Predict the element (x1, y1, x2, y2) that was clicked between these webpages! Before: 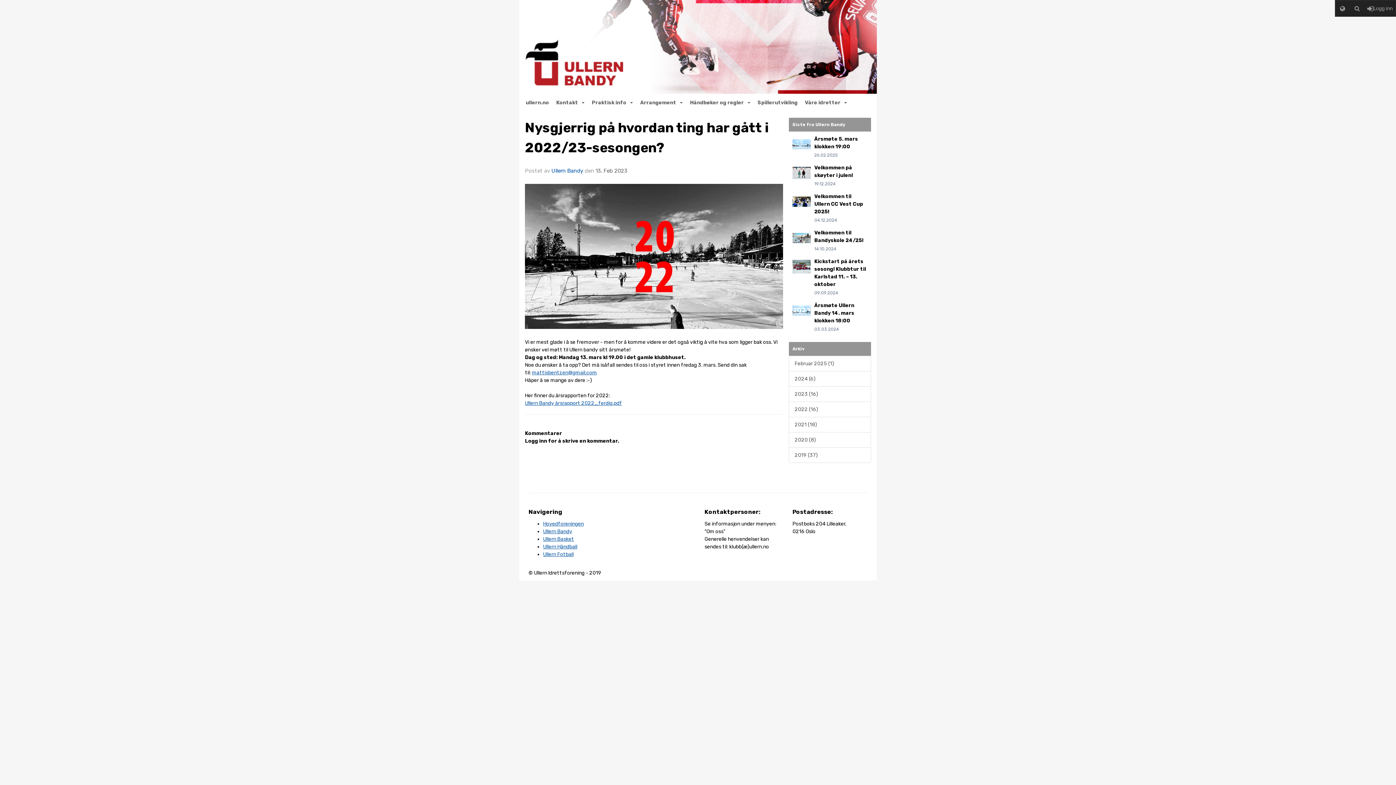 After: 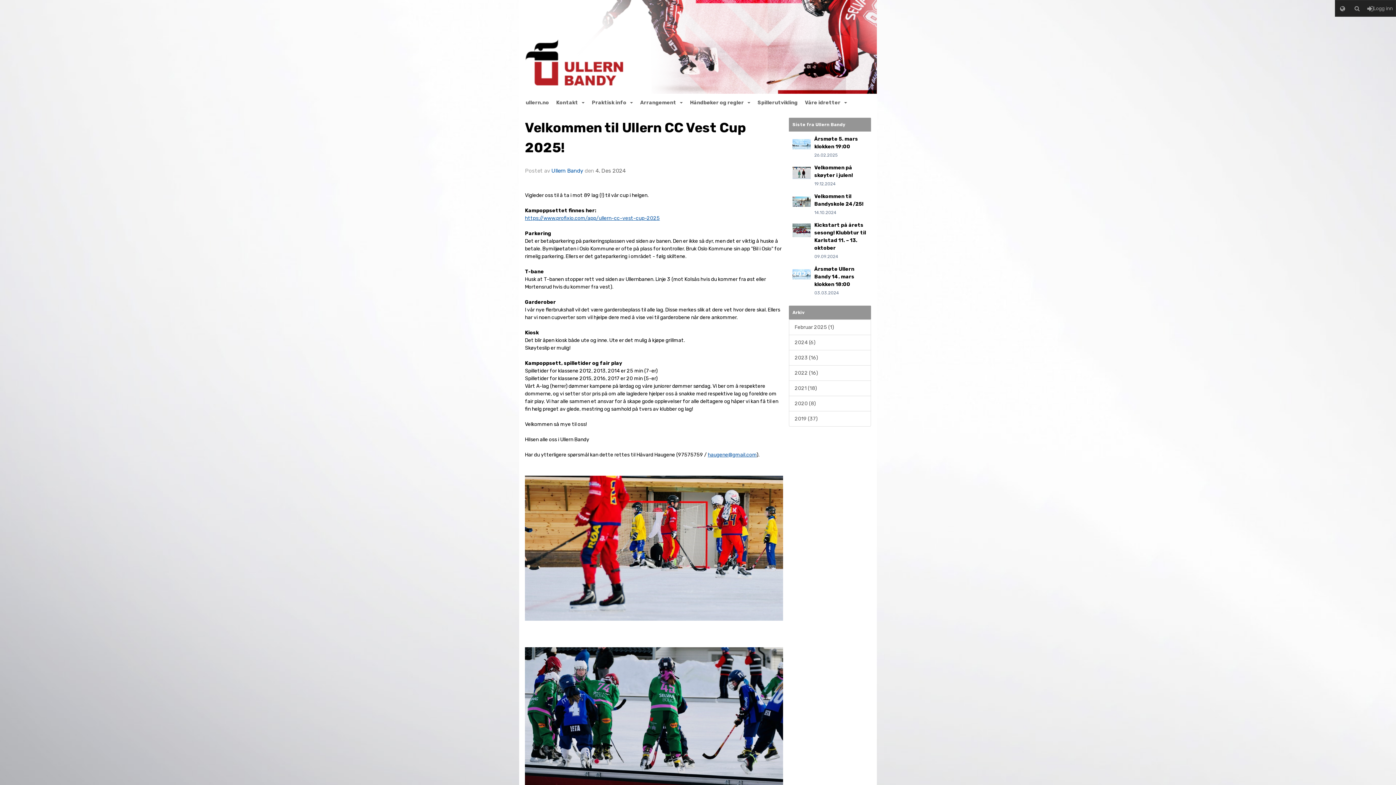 Action: bbox: (814, 193, 863, 214) label: Velkommen til Ullern CC Vest Cup 2025!